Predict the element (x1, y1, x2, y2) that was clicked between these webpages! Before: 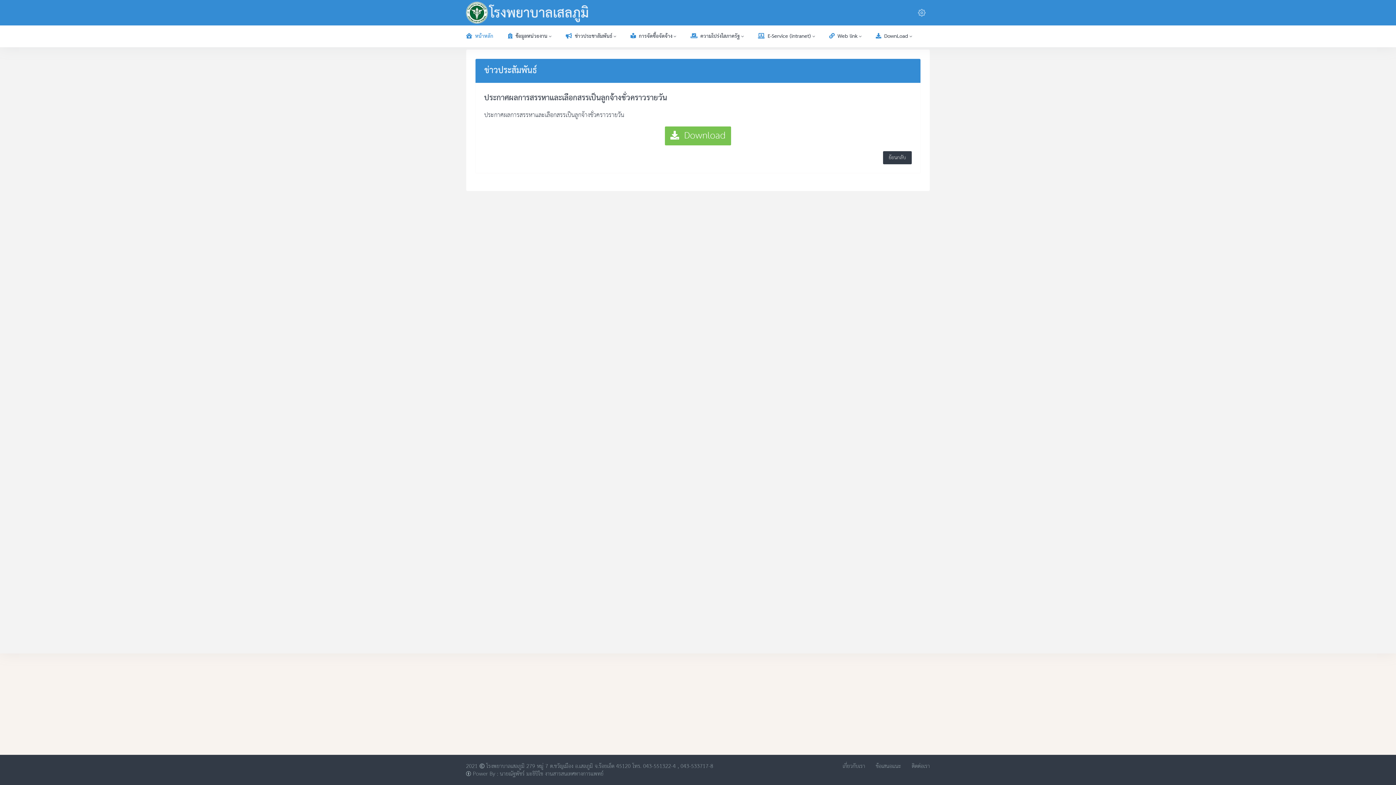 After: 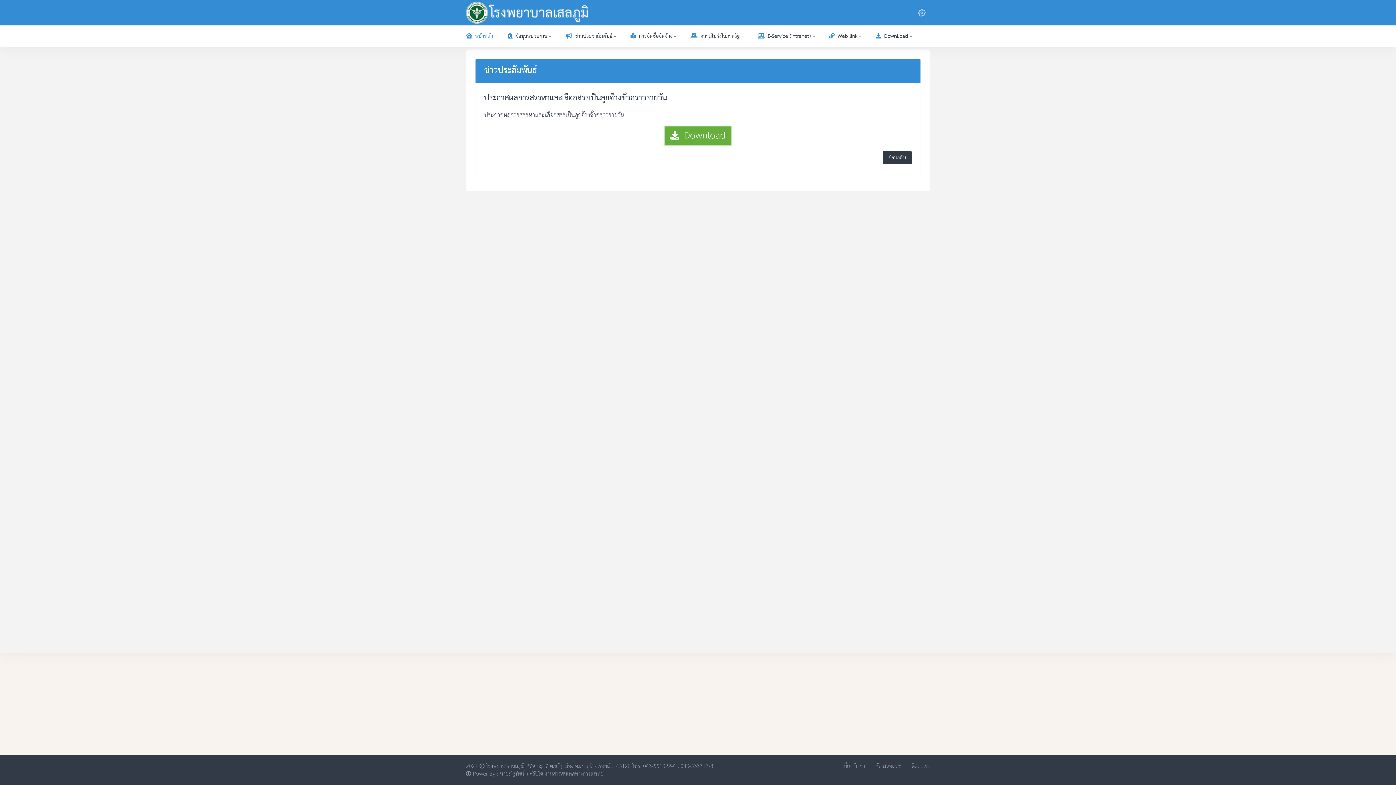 Action: label:  Download bbox: (664, 126, 731, 145)